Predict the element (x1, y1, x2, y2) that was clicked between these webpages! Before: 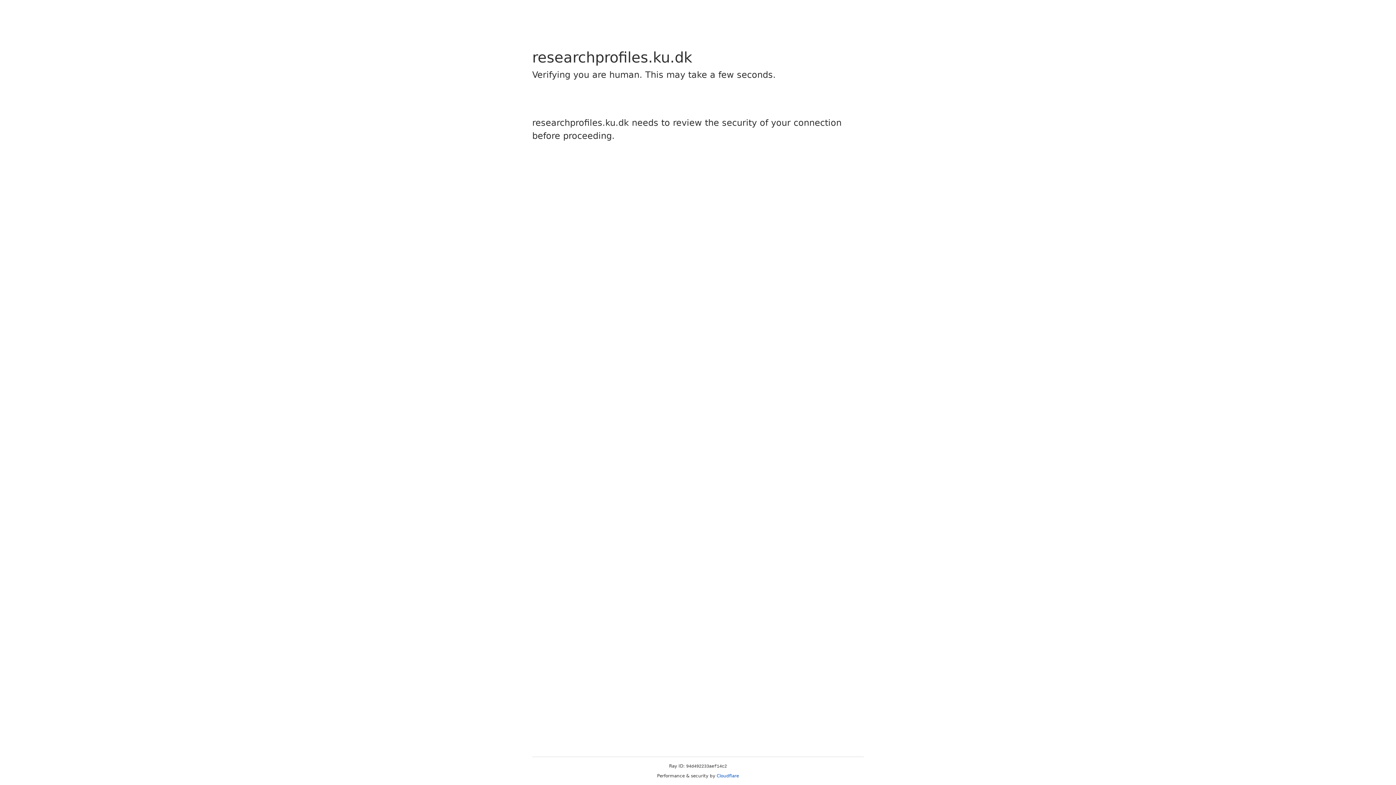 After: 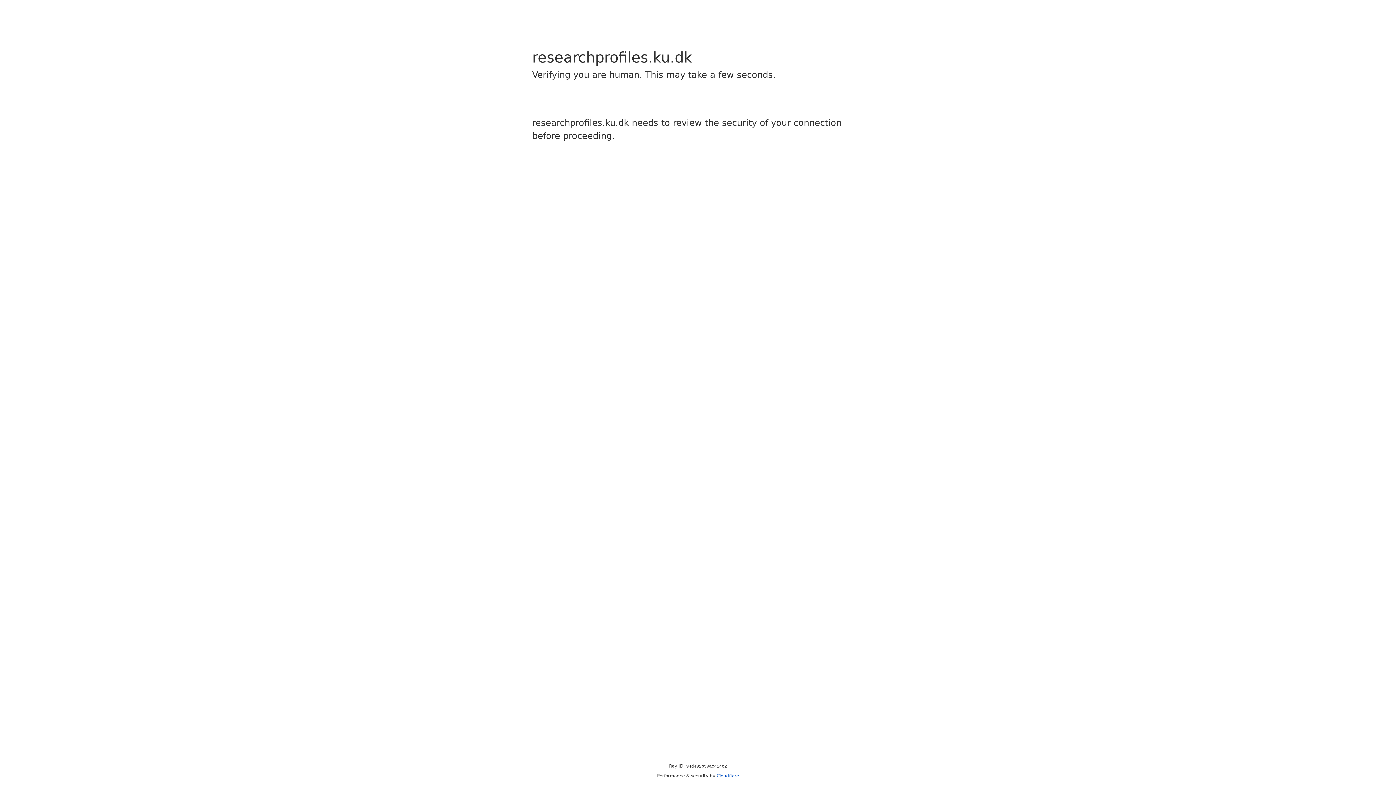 Action: label: Cloudflare bbox: (716, 773, 739, 778)